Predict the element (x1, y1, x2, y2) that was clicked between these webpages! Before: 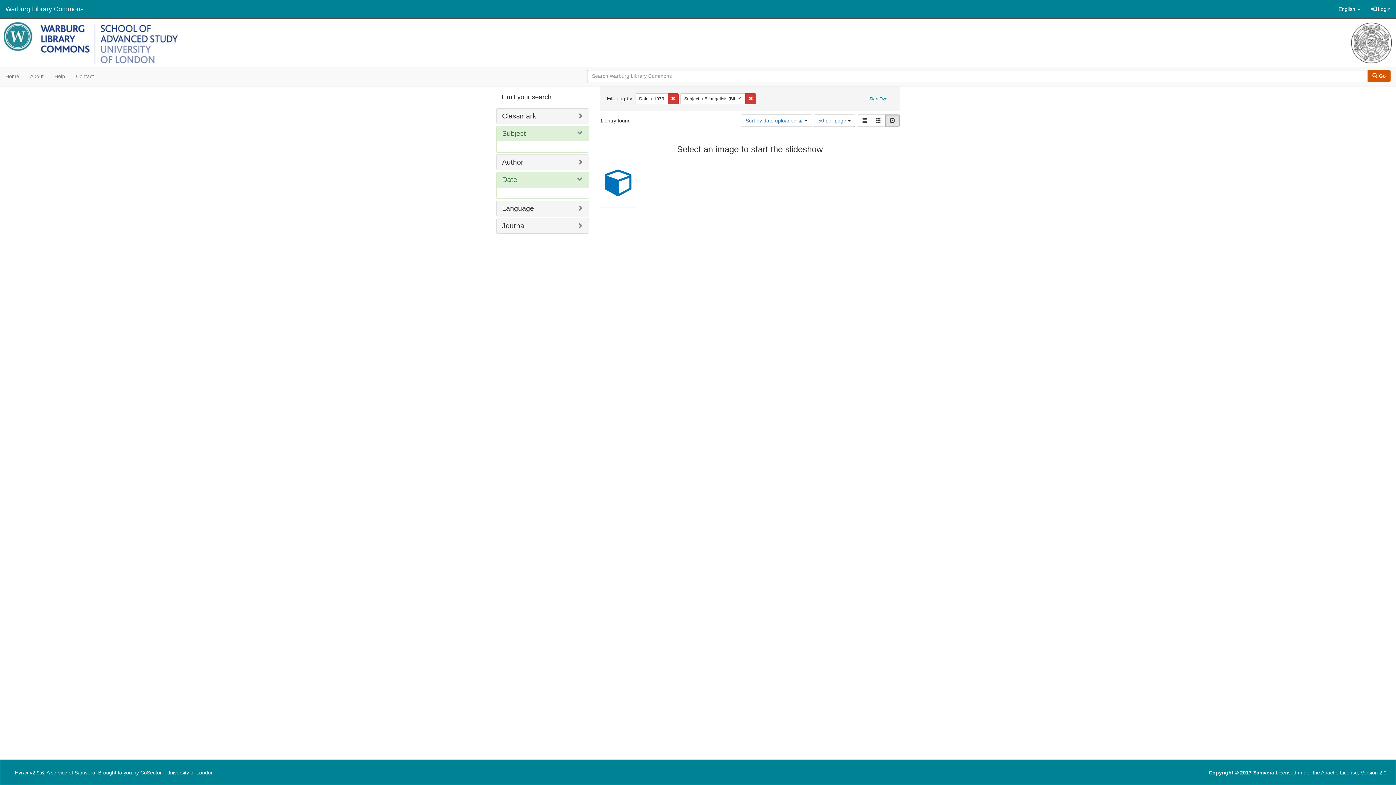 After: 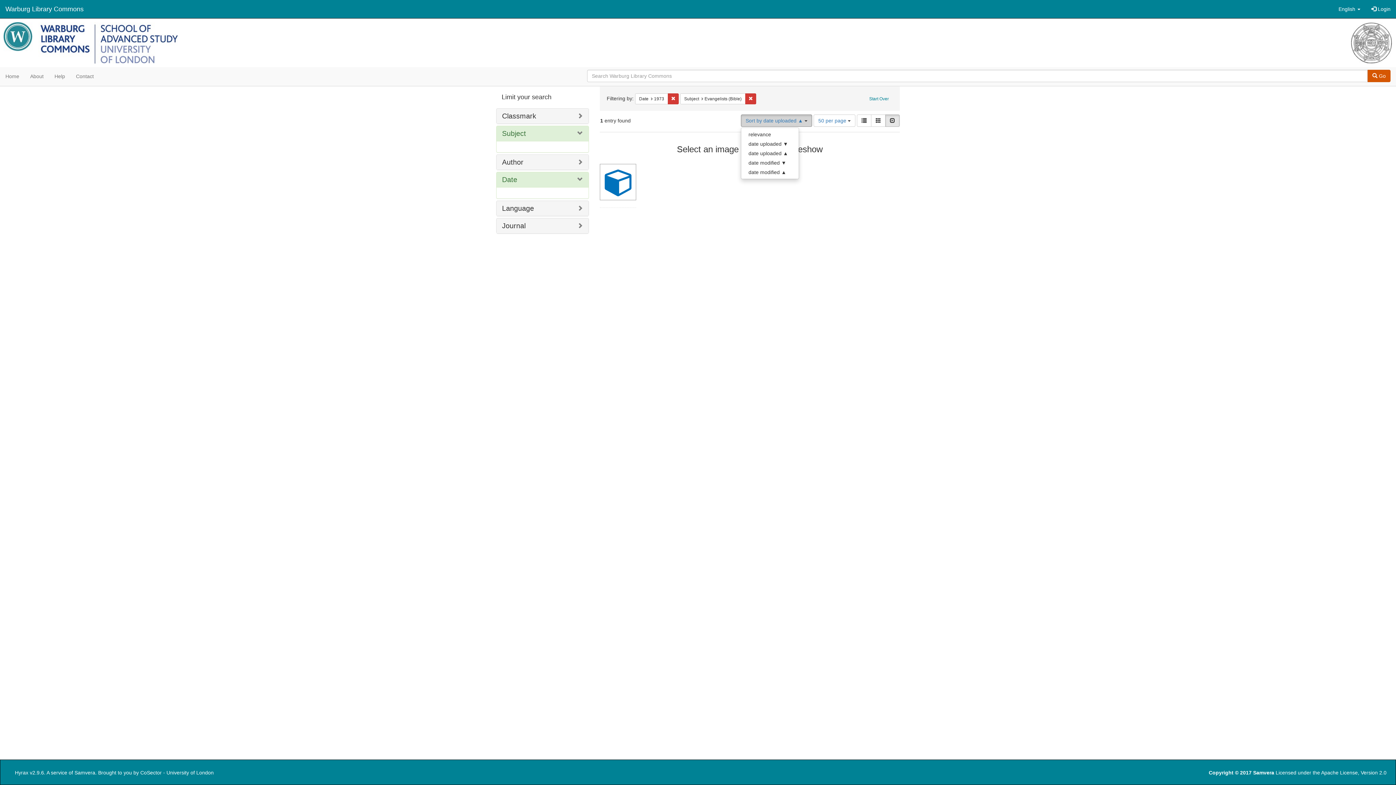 Action: label: Sort by date uploaded ▲  bbox: (741, 114, 812, 126)